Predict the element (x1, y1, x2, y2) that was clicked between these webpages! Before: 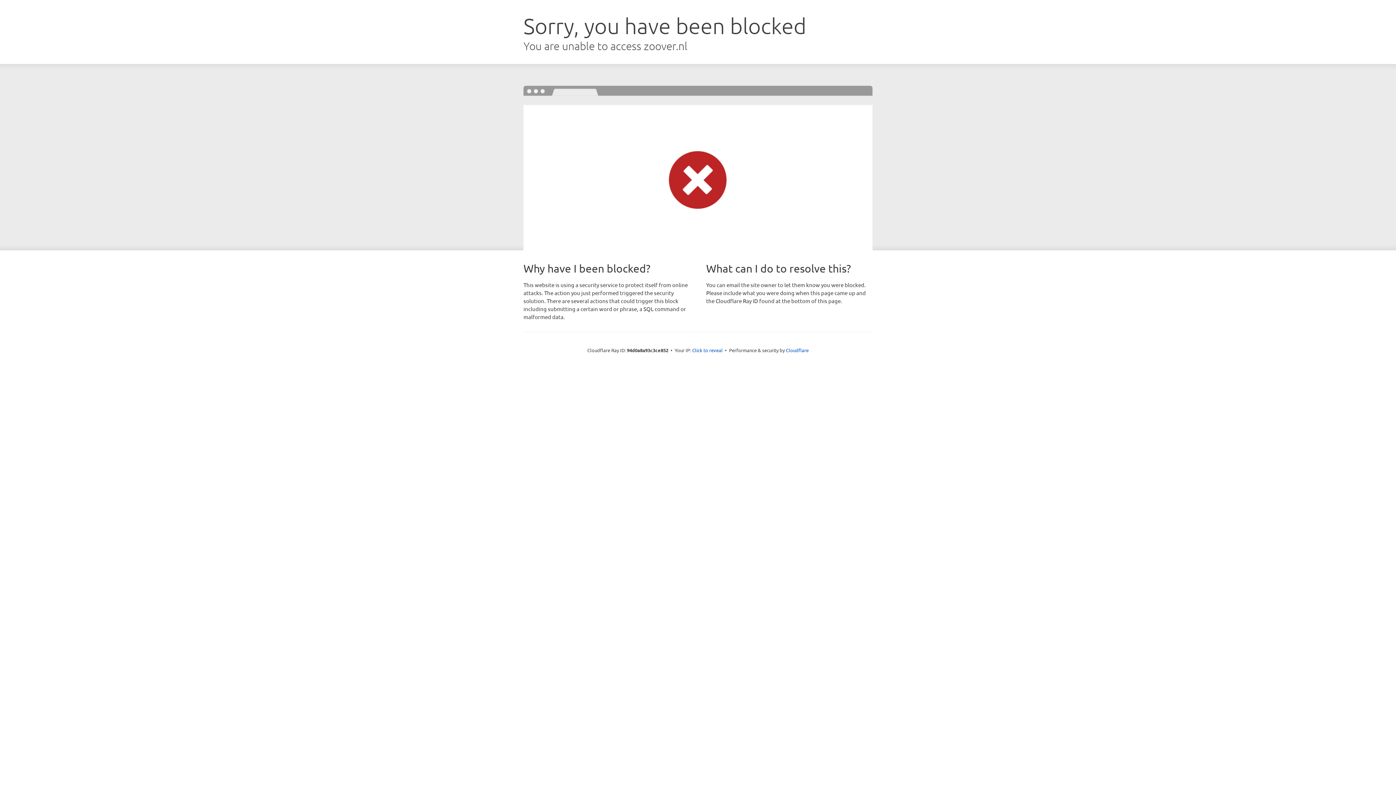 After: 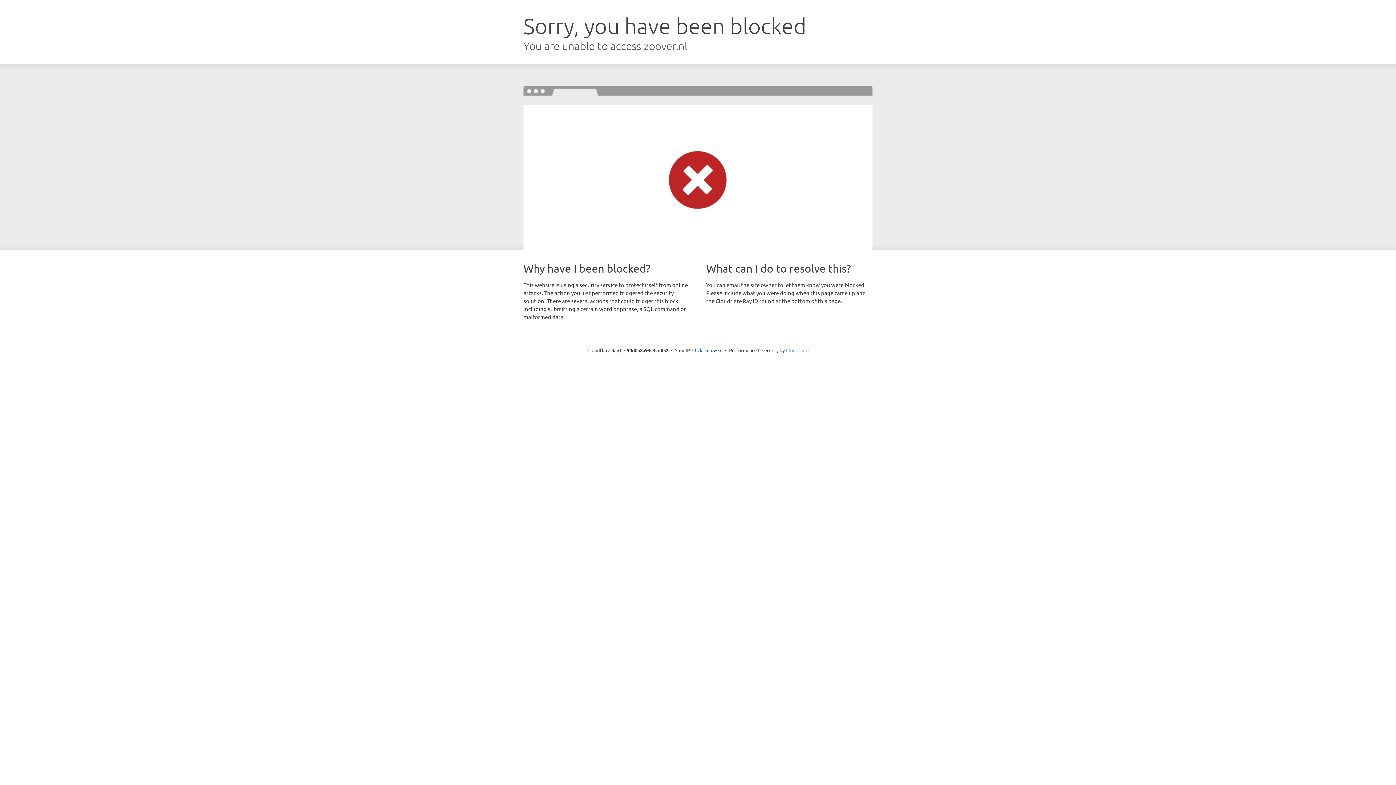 Action: bbox: (786, 347, 808, 353) label: Cloudflare